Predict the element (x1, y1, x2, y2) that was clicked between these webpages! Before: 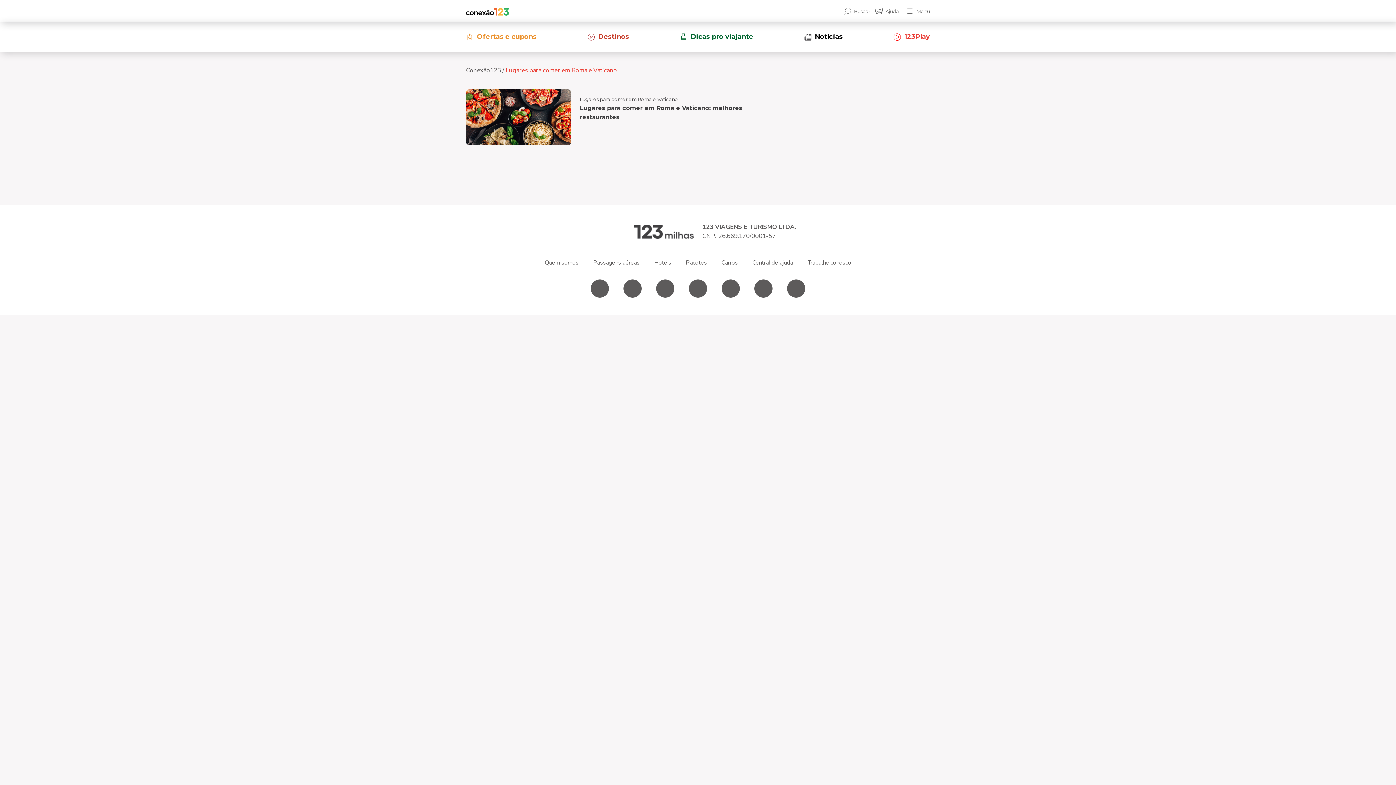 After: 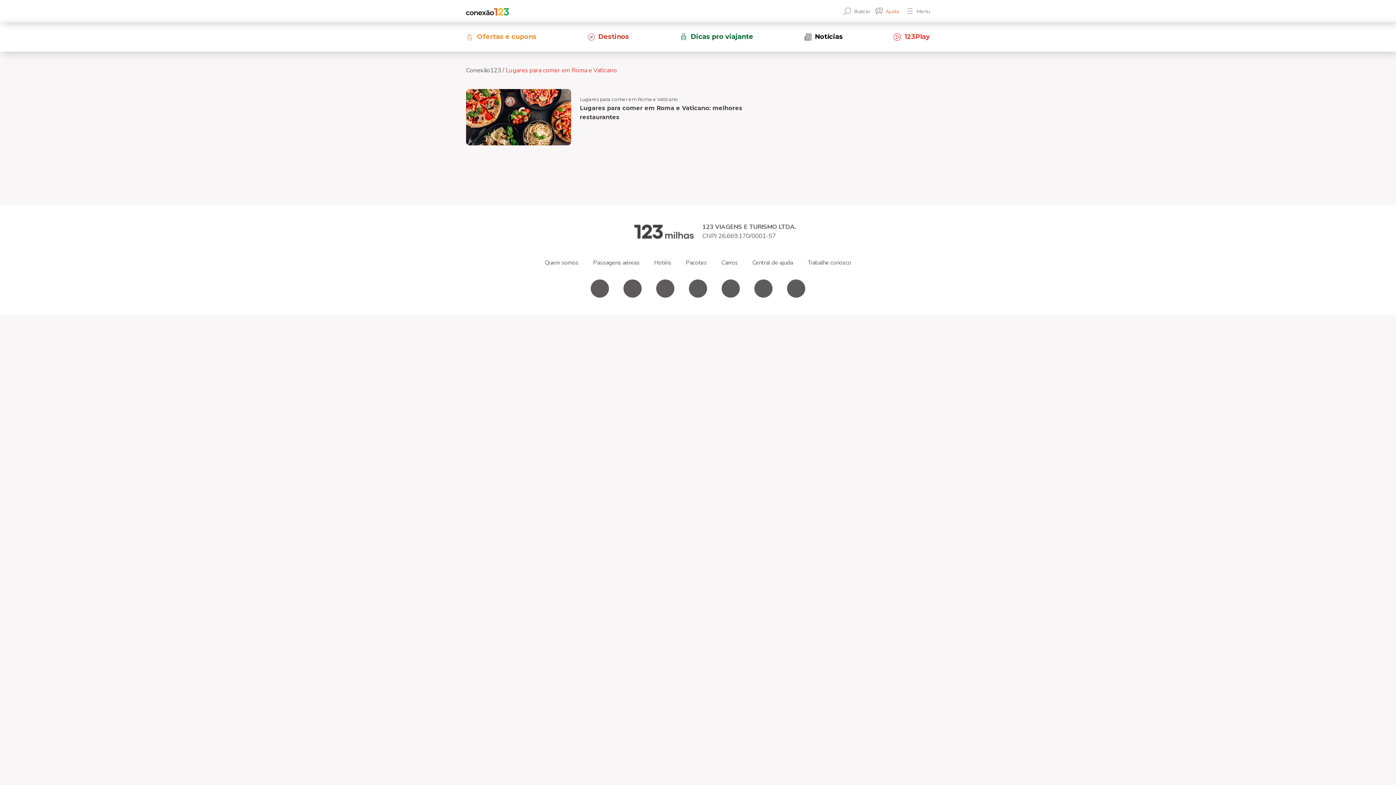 Action: label: Ajuda bbox: (875, 7, 899, 14)